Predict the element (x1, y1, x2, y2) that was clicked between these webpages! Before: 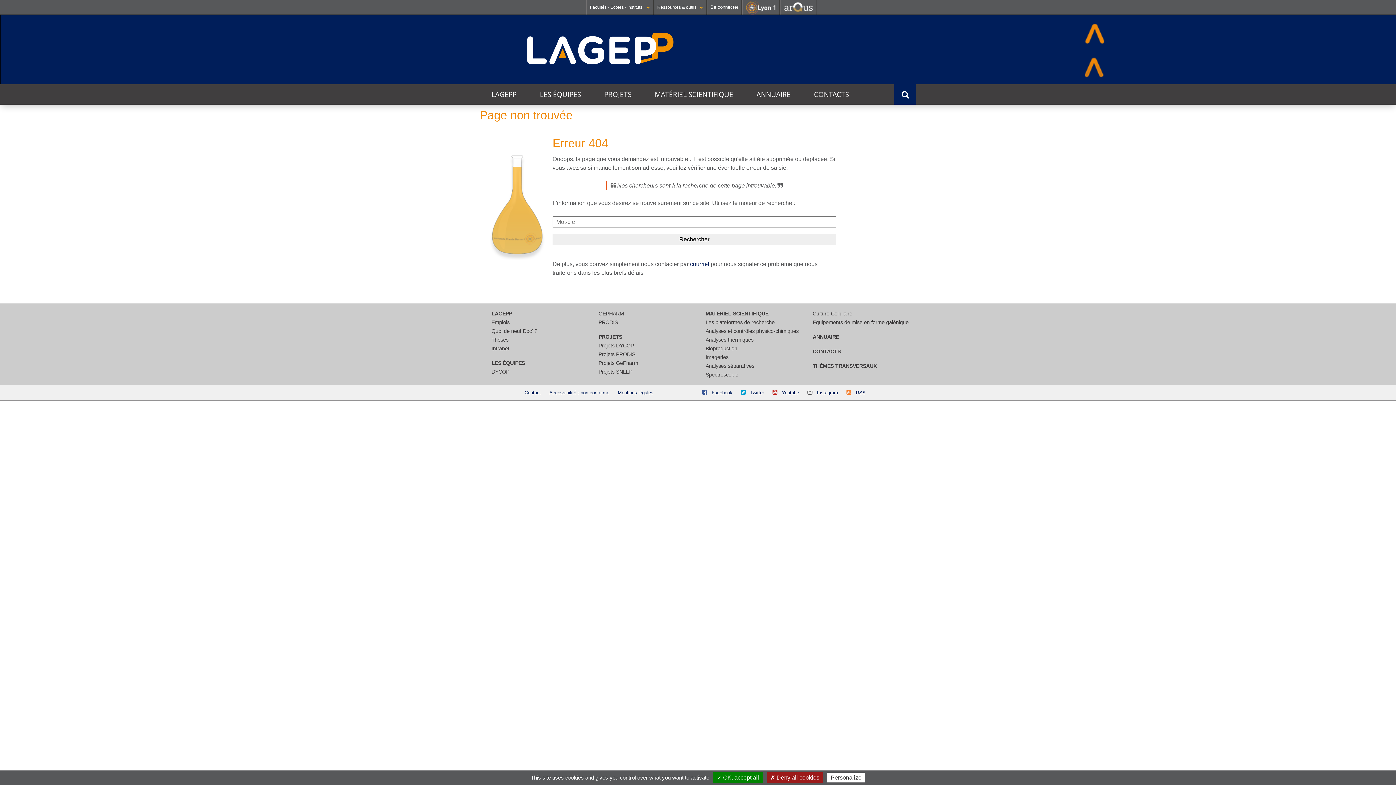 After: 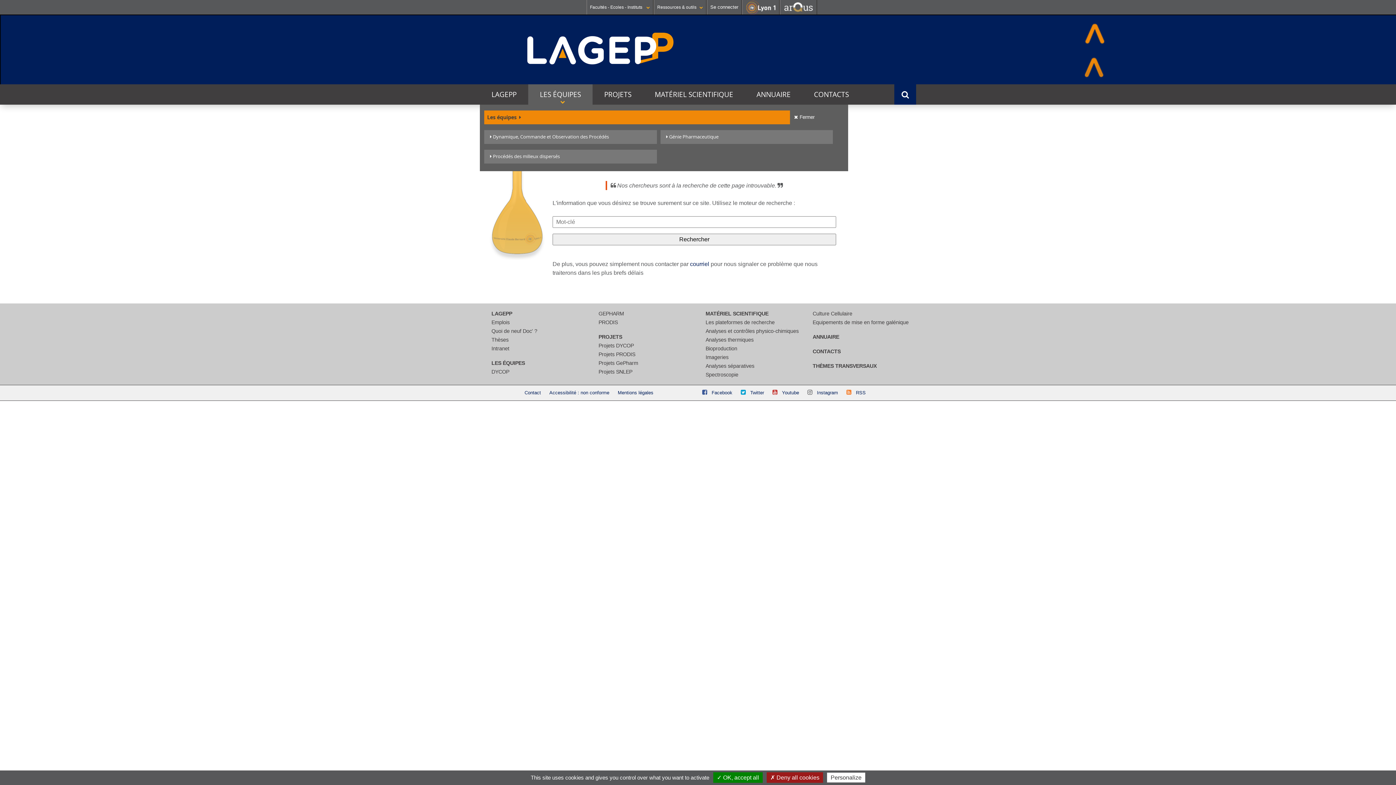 Action: label: LES ÉQUIPES bbox: (528, 84, 592, 104)